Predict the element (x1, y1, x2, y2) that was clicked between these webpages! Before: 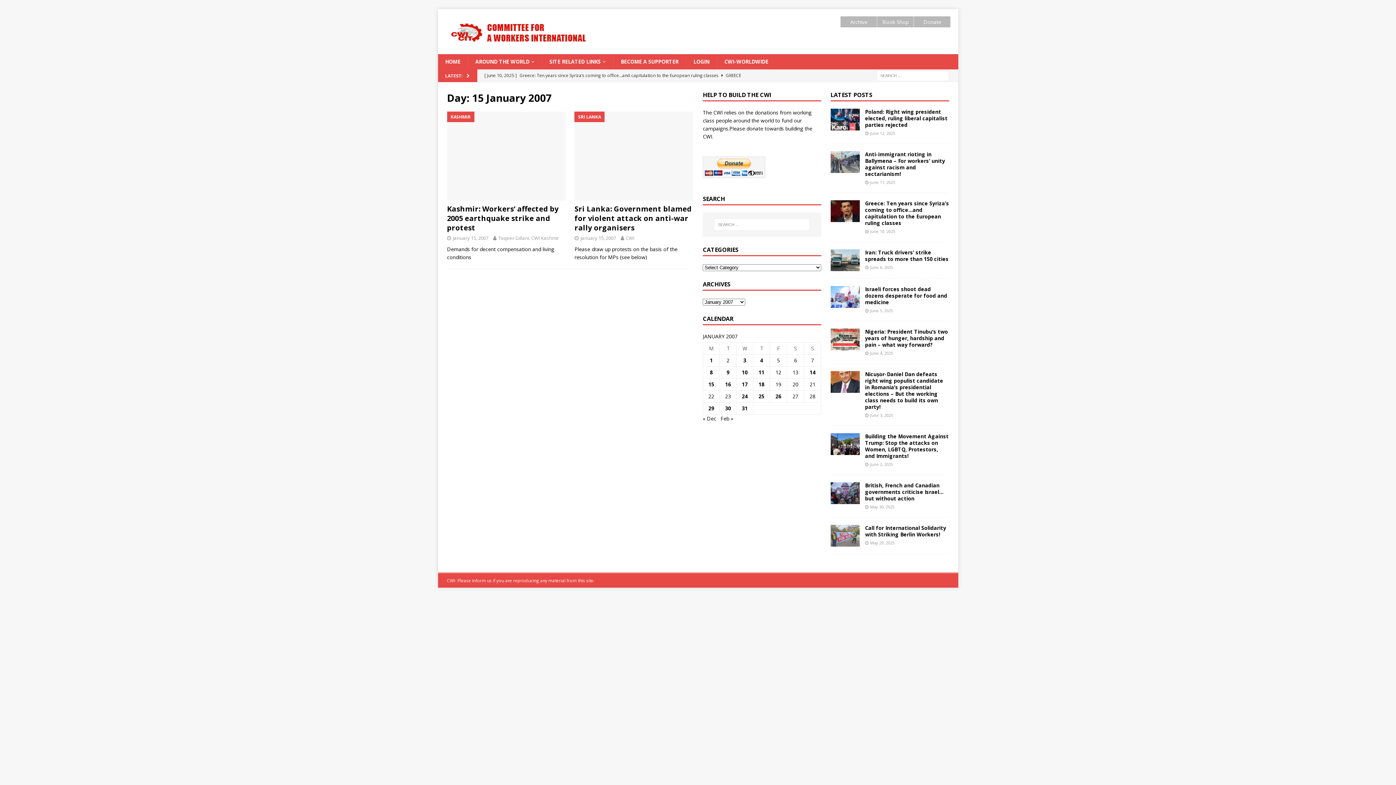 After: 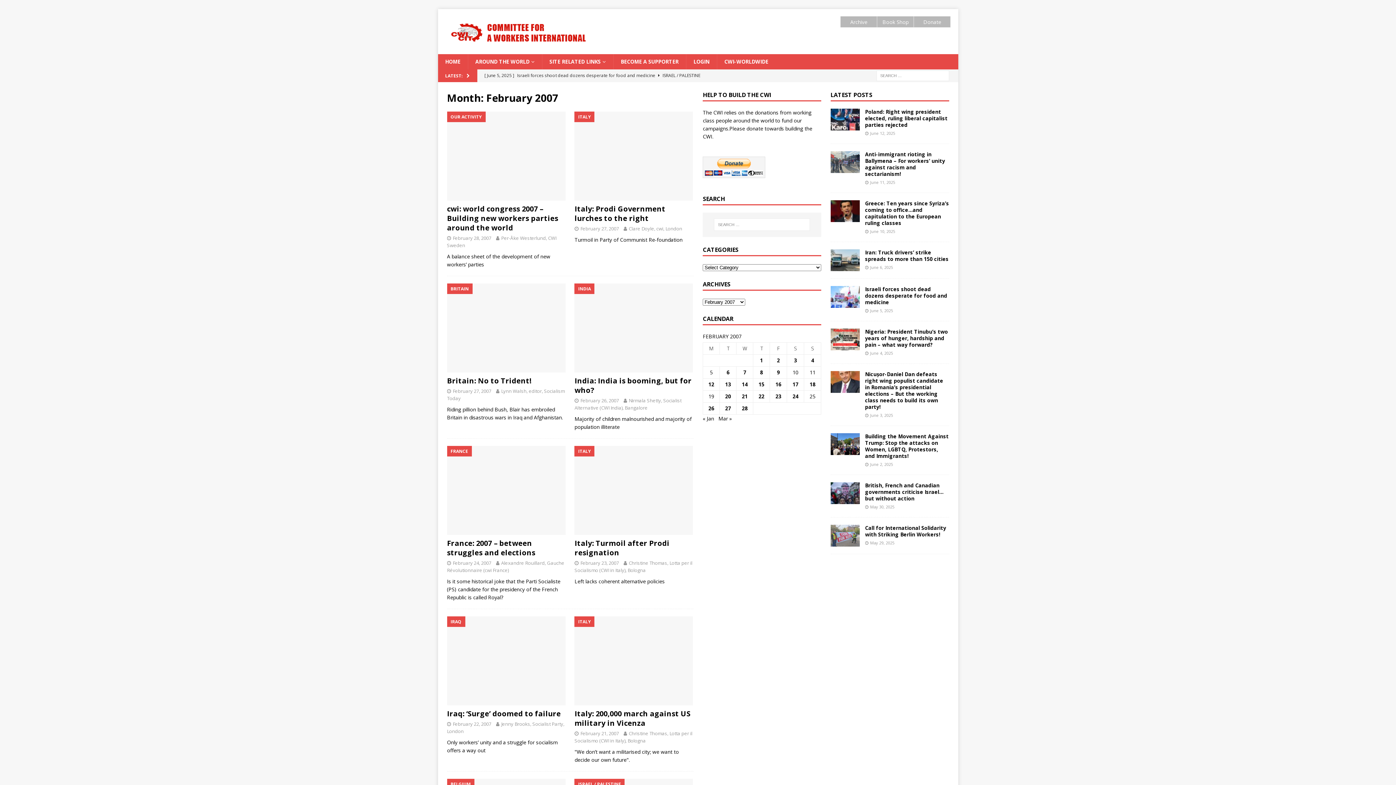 Action: label: Feb » bbox: (720, 415, 733, 422)